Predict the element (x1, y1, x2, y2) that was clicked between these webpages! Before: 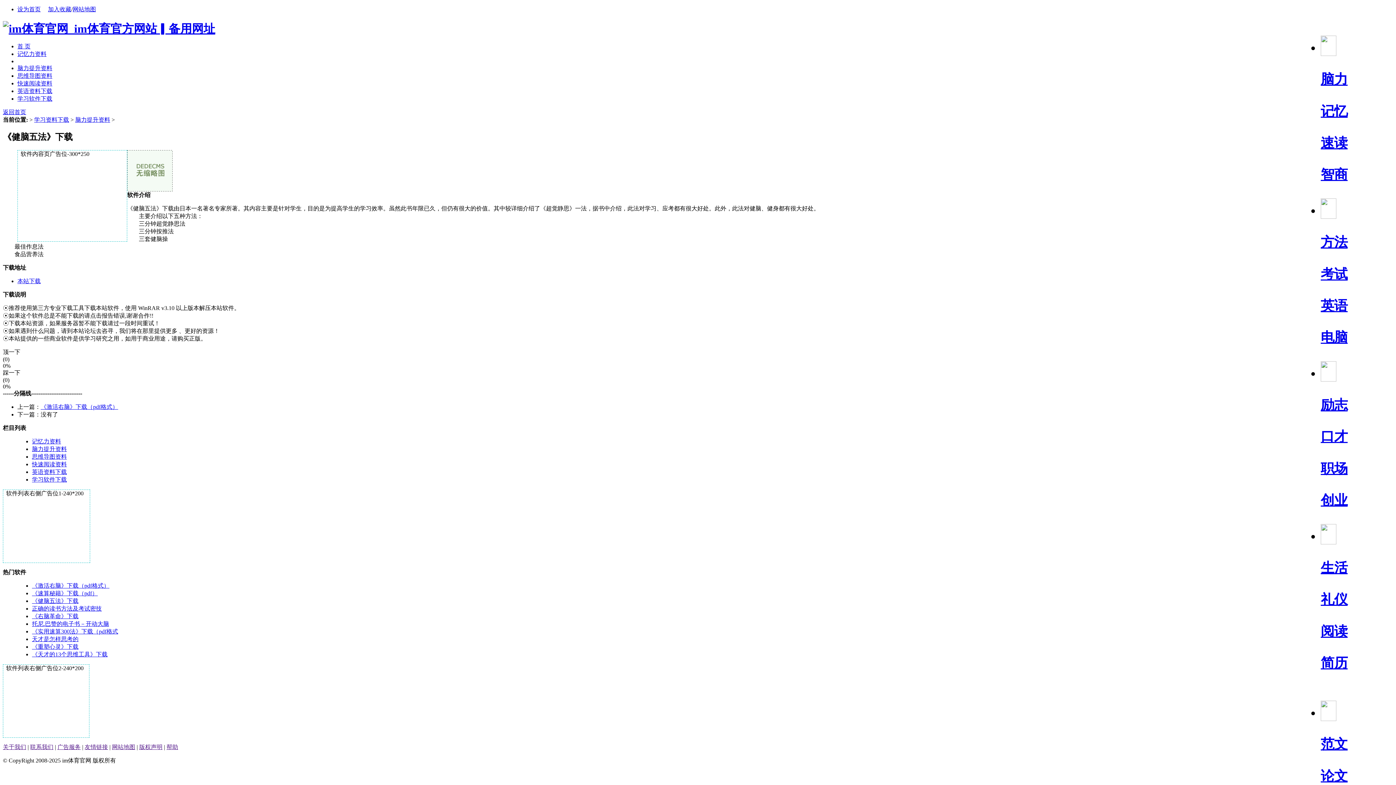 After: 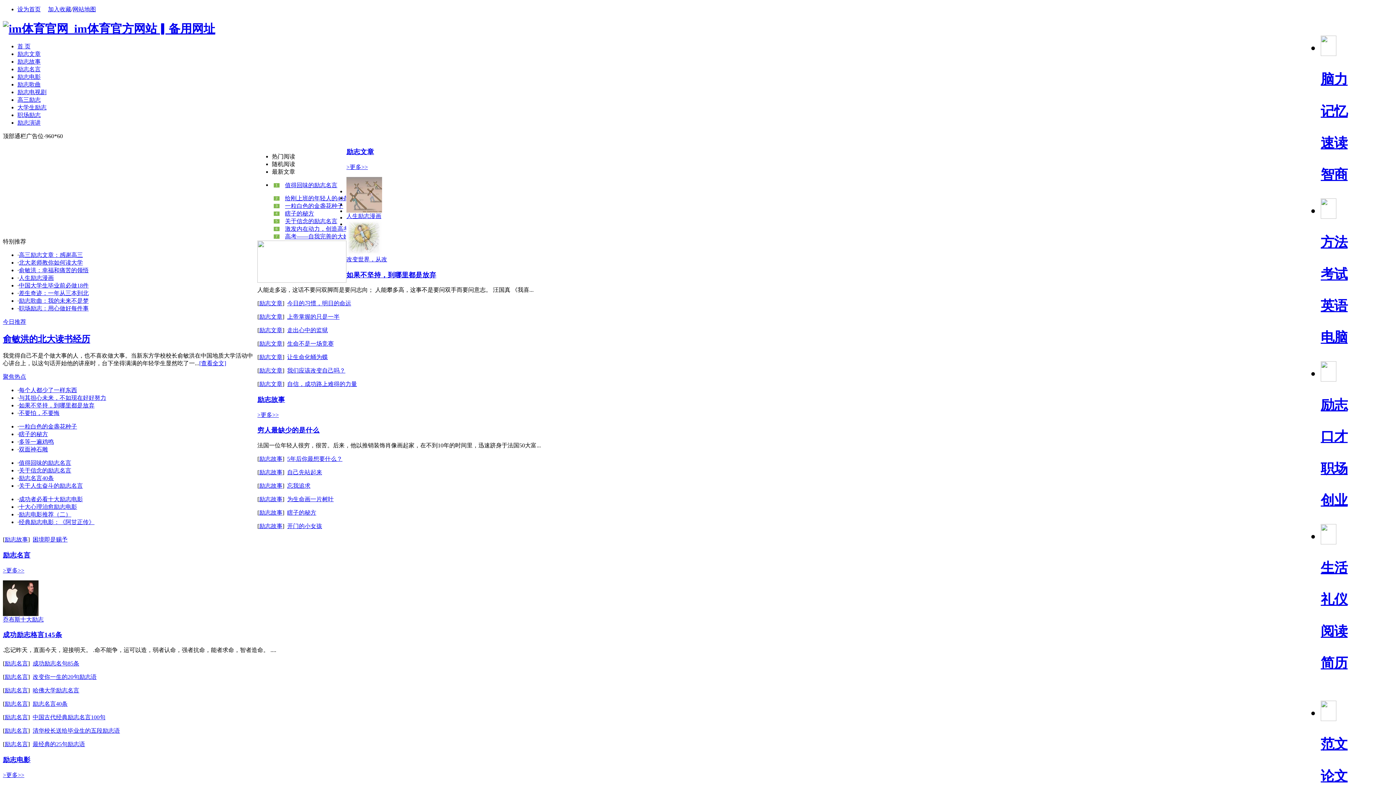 Action: bbox: (1321, 397, 1348, 412) label: 励志